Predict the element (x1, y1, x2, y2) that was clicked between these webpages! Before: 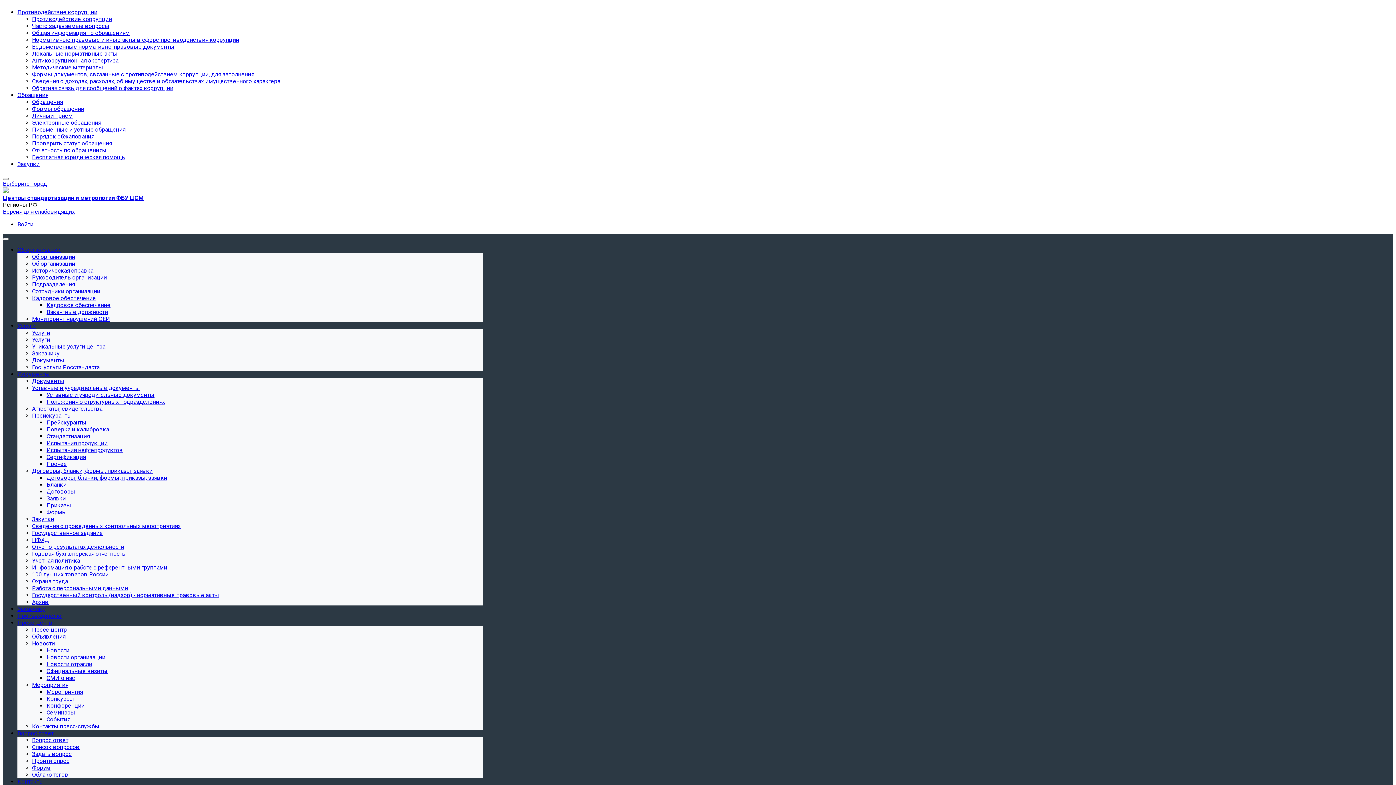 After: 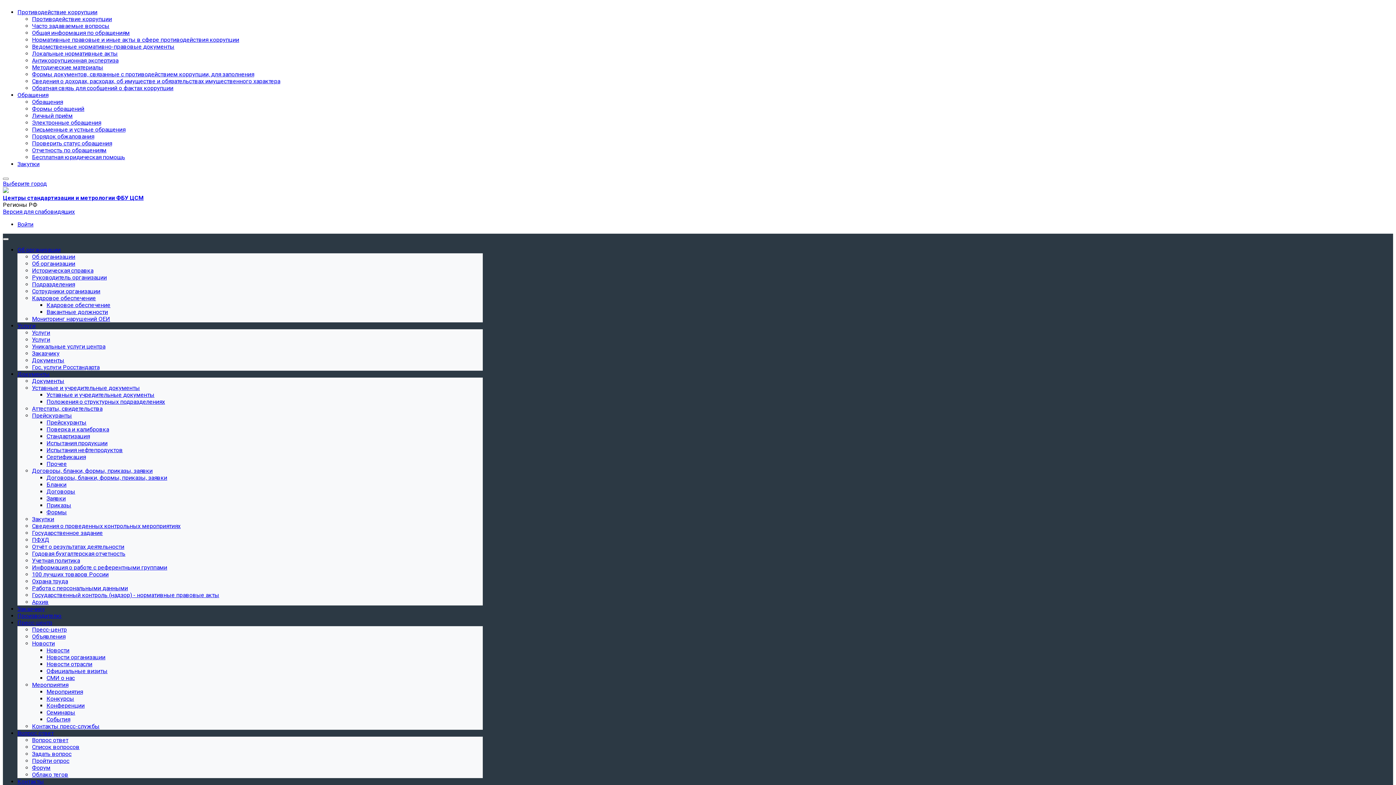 Action: label: Заявки bbox: (46, 495, 65, 502)